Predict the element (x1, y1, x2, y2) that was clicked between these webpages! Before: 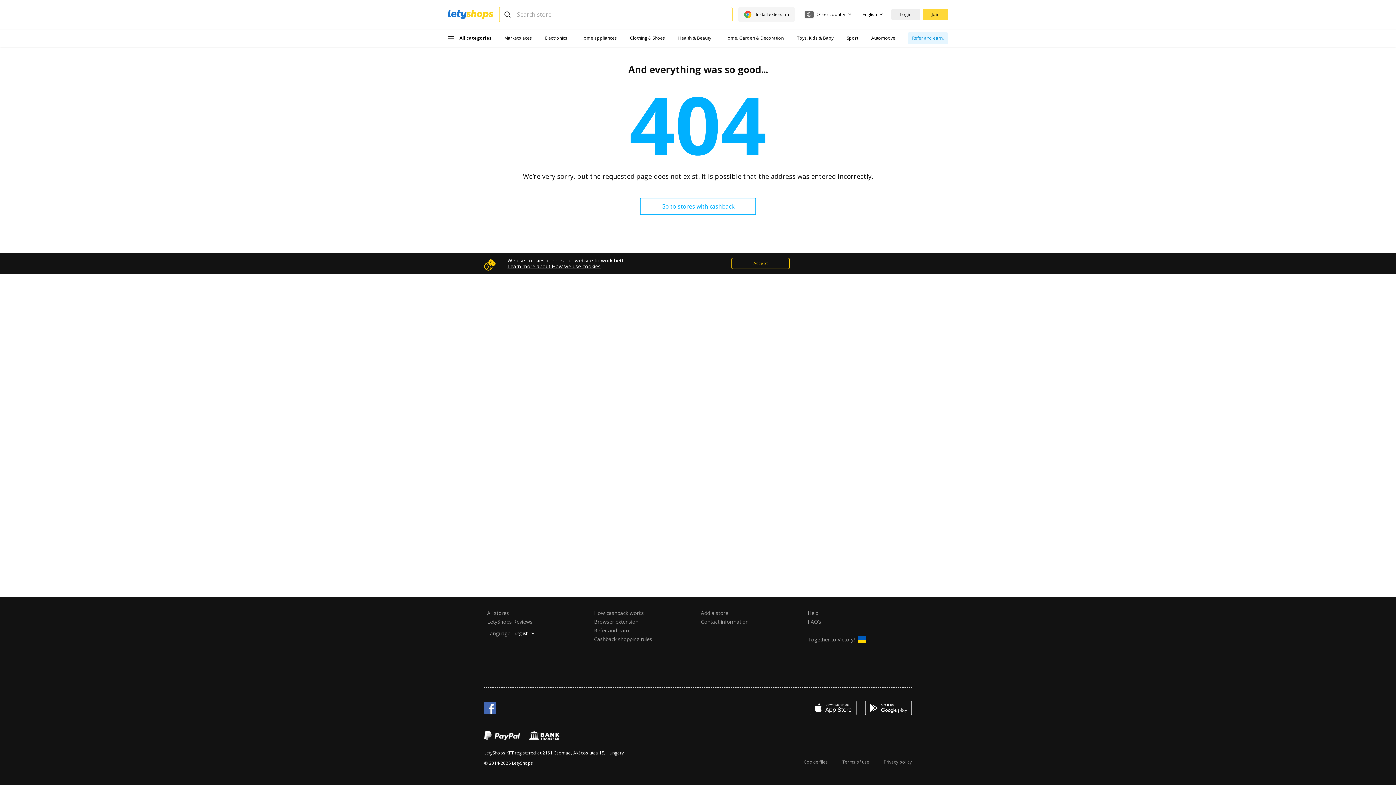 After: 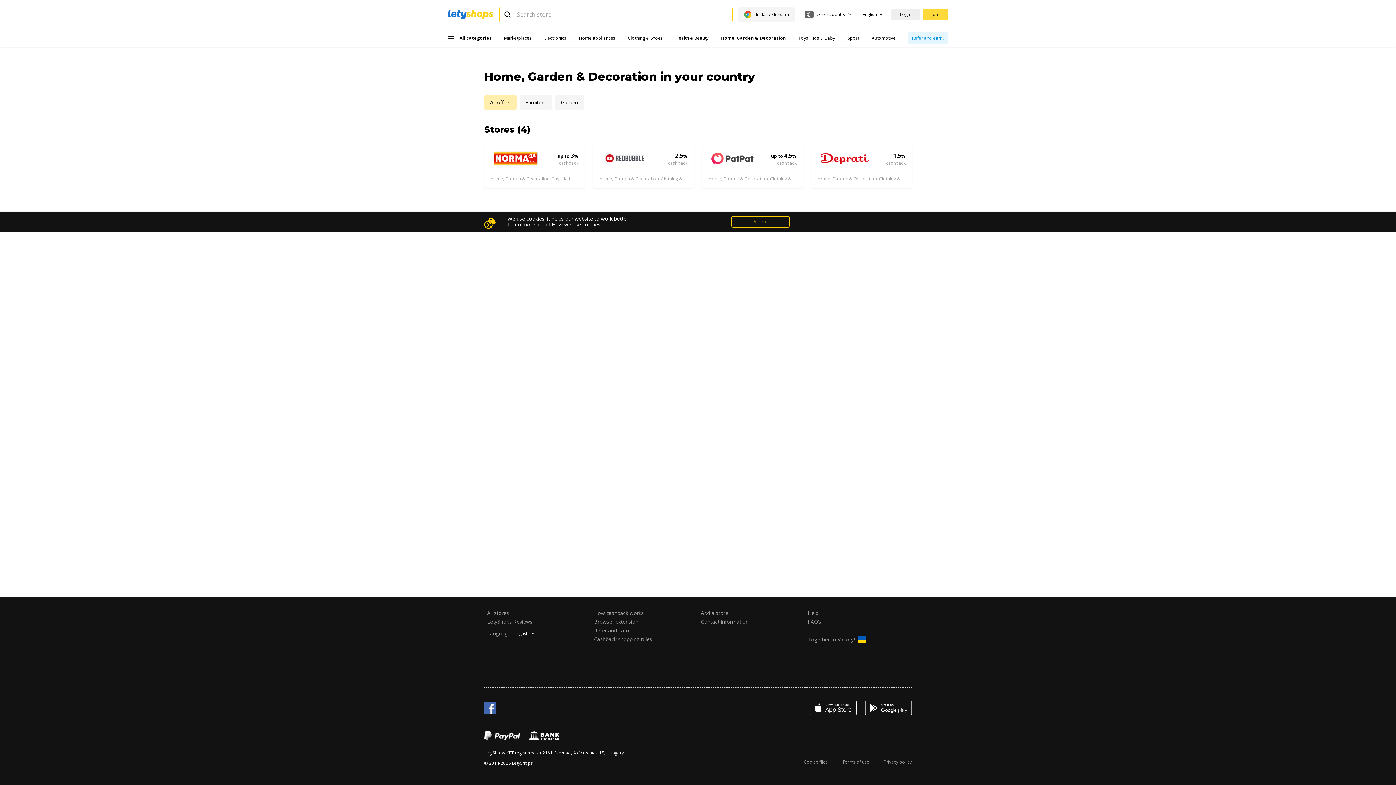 Action: label: Home, Garden & Decoration bbox: (721, 32, 786, 44)